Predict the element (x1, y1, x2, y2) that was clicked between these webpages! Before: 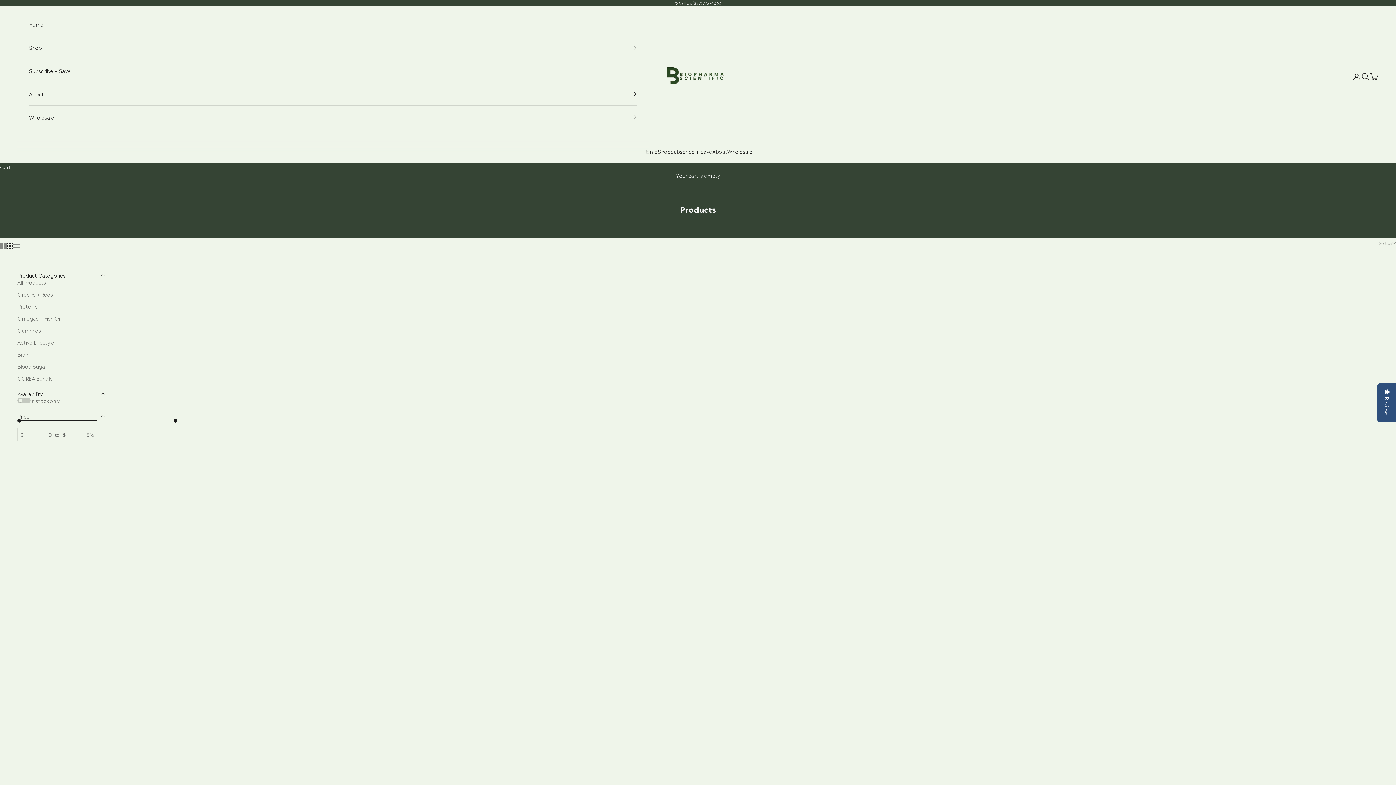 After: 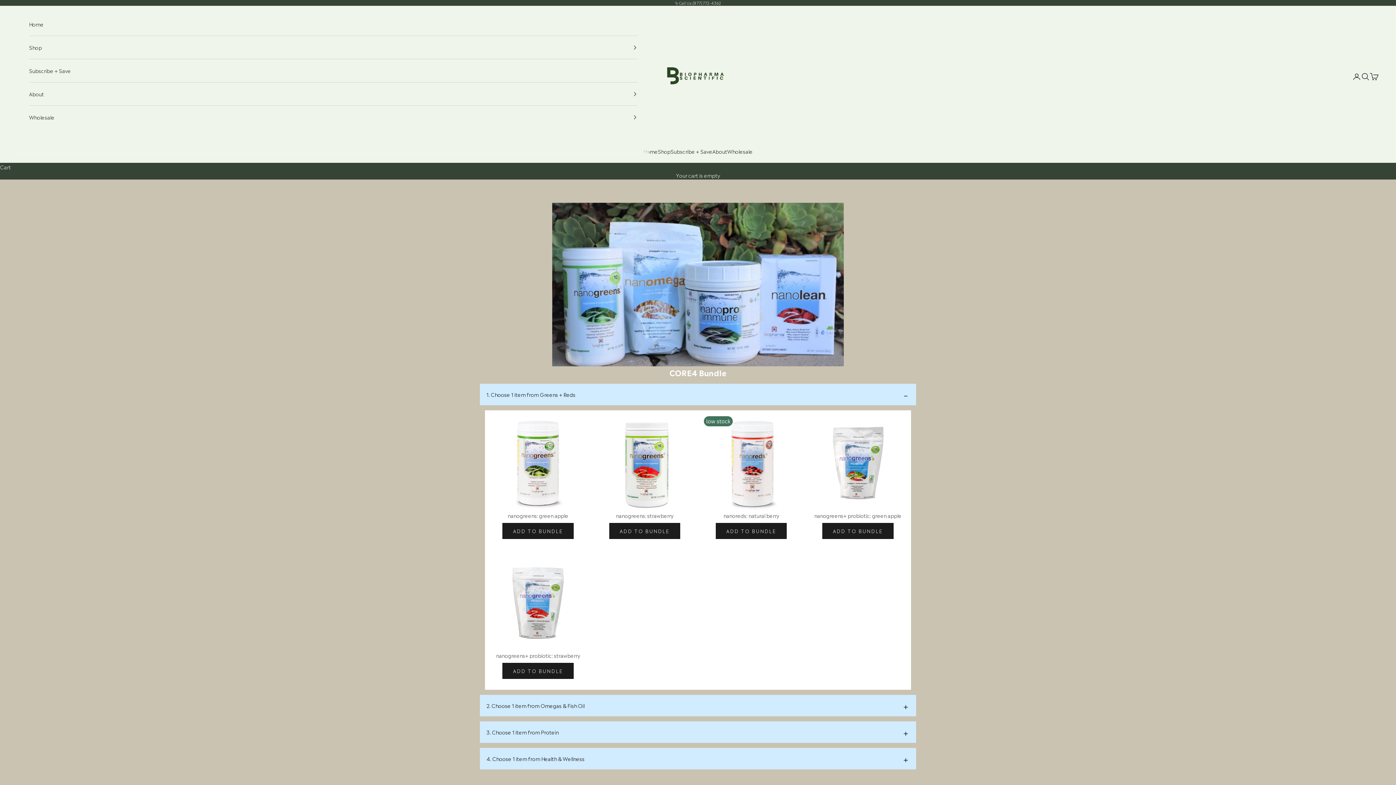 Action: bbox: (892, 442, 928, 450) label: CORE4 Bundle